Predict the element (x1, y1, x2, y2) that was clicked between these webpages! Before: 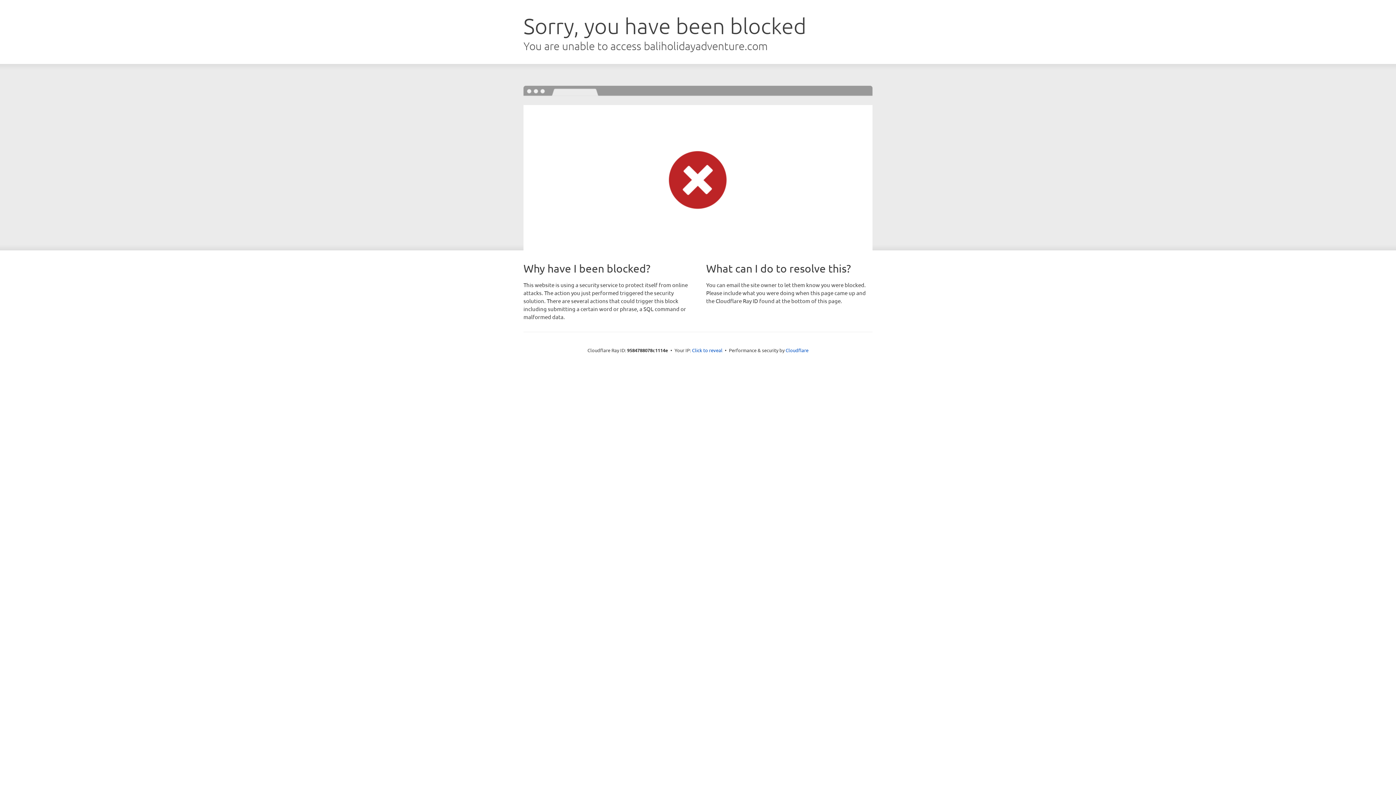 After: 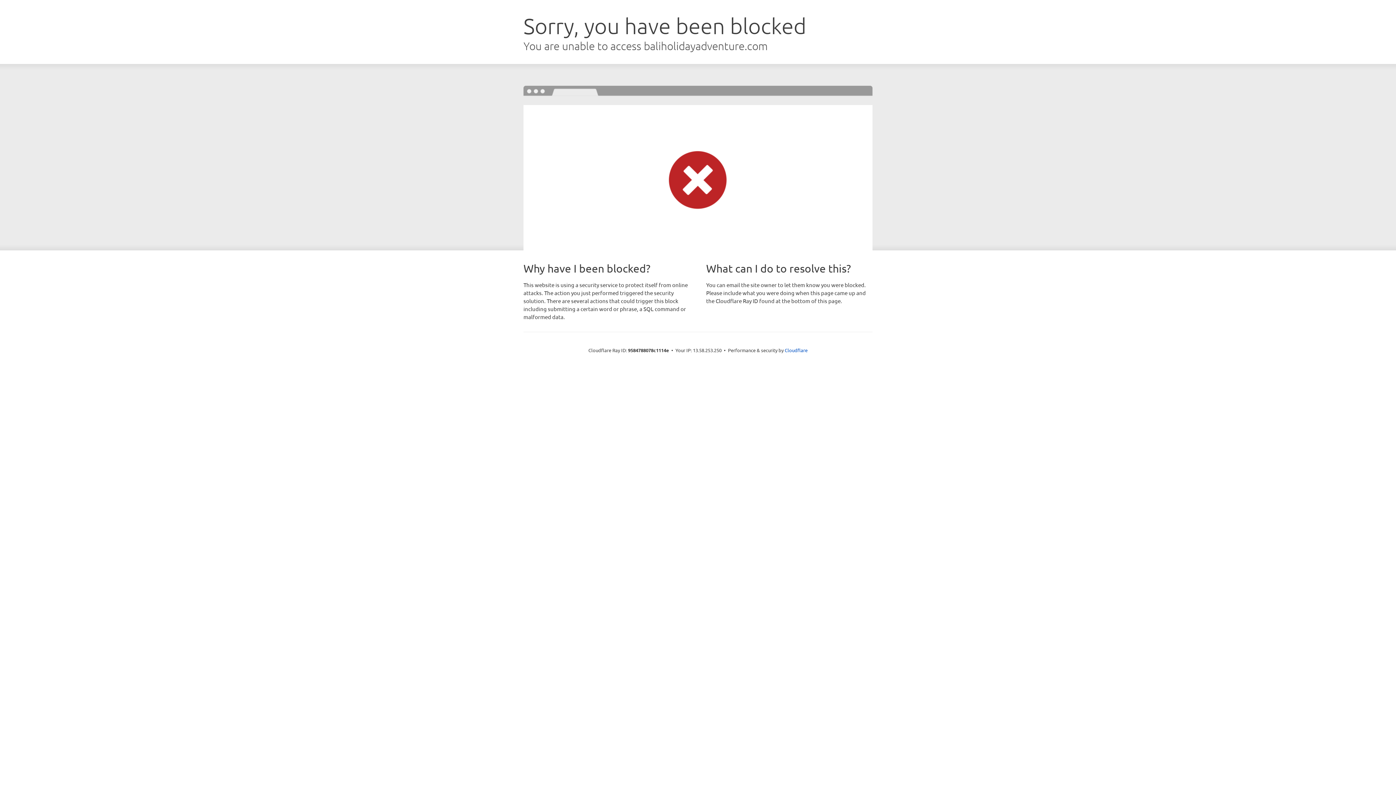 Action: bbox: (692, 346, 722, 353) label: Click to reveal